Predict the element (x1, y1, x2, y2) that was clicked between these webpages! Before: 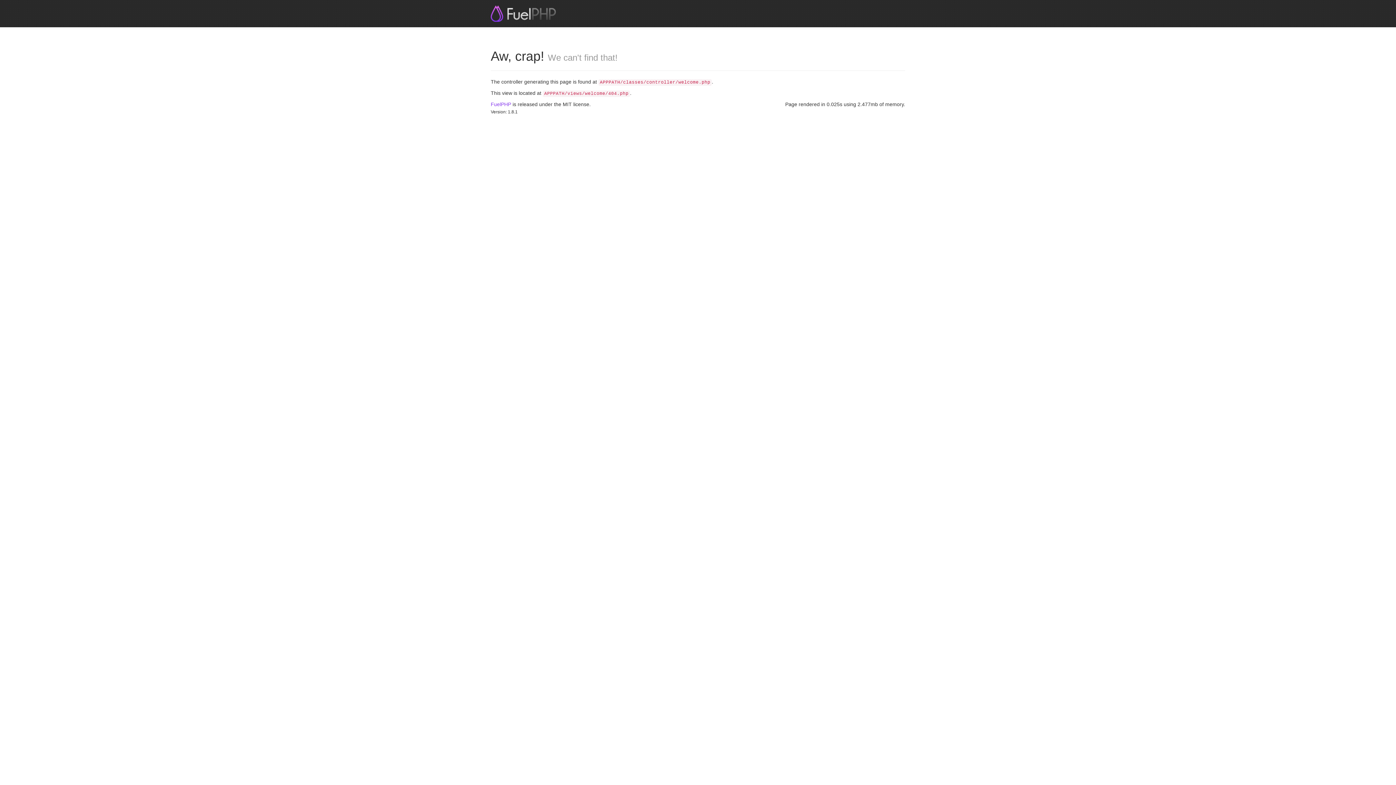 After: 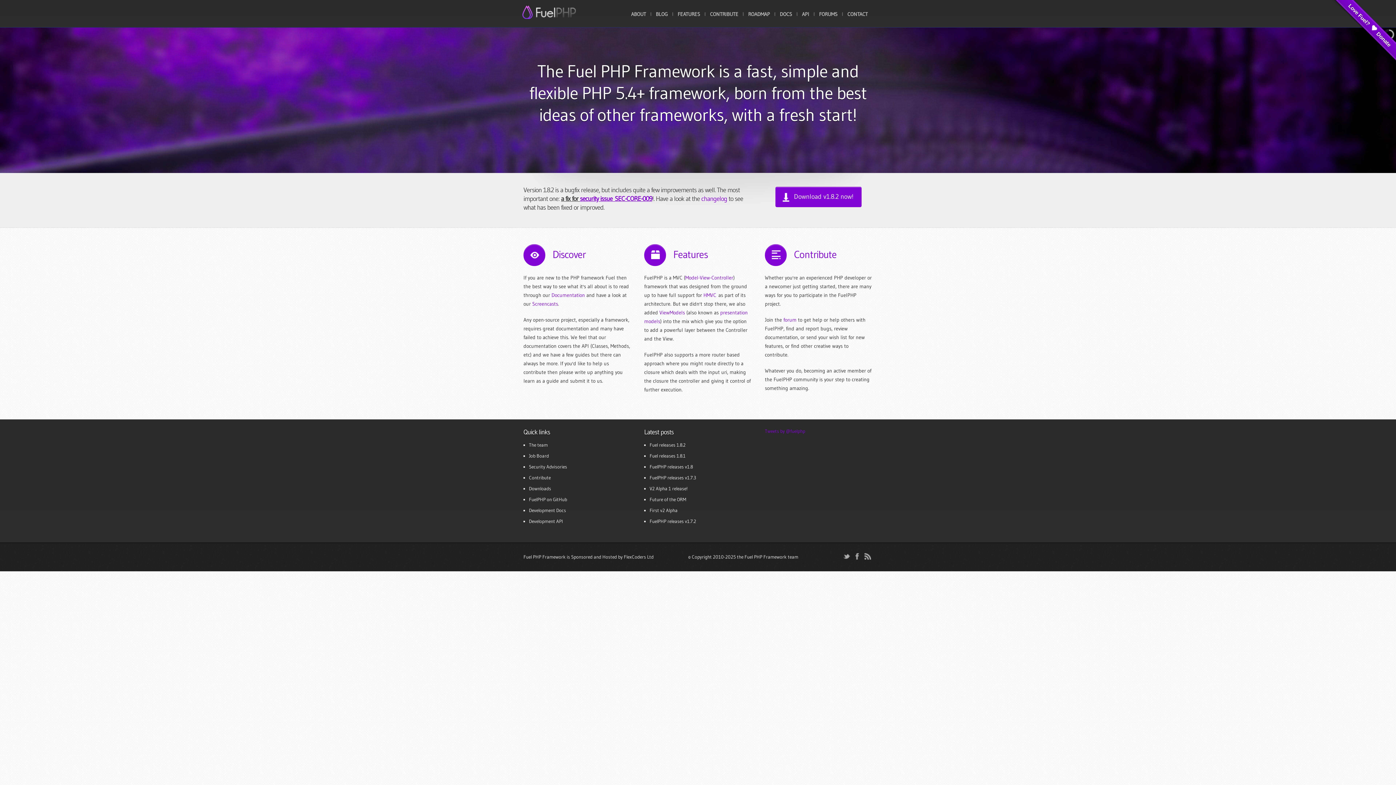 Action: label: FuelPHP bbox: (490, 101, 511, 107)